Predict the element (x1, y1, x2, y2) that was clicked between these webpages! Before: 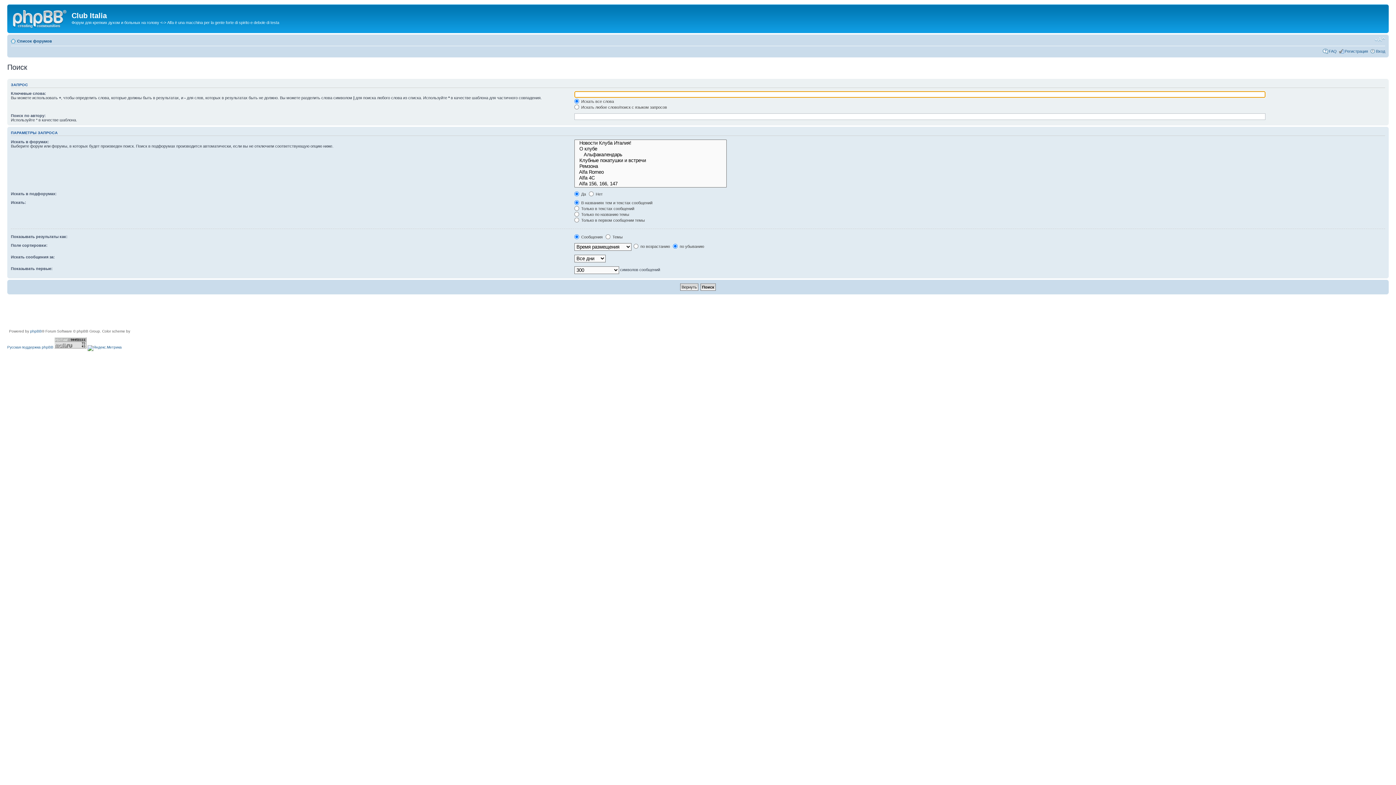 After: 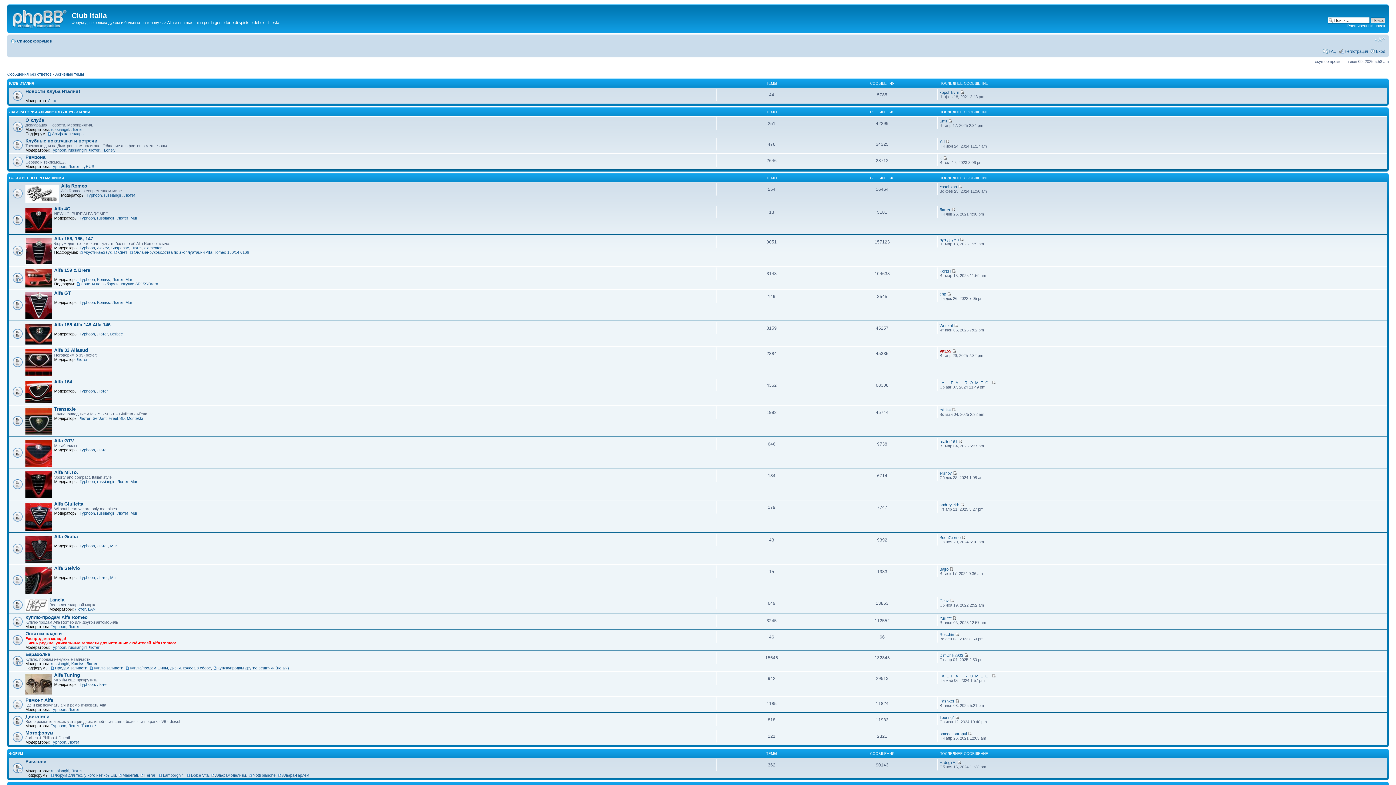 Action: label: Список форумов bbox: (17, 38, 52, 43)